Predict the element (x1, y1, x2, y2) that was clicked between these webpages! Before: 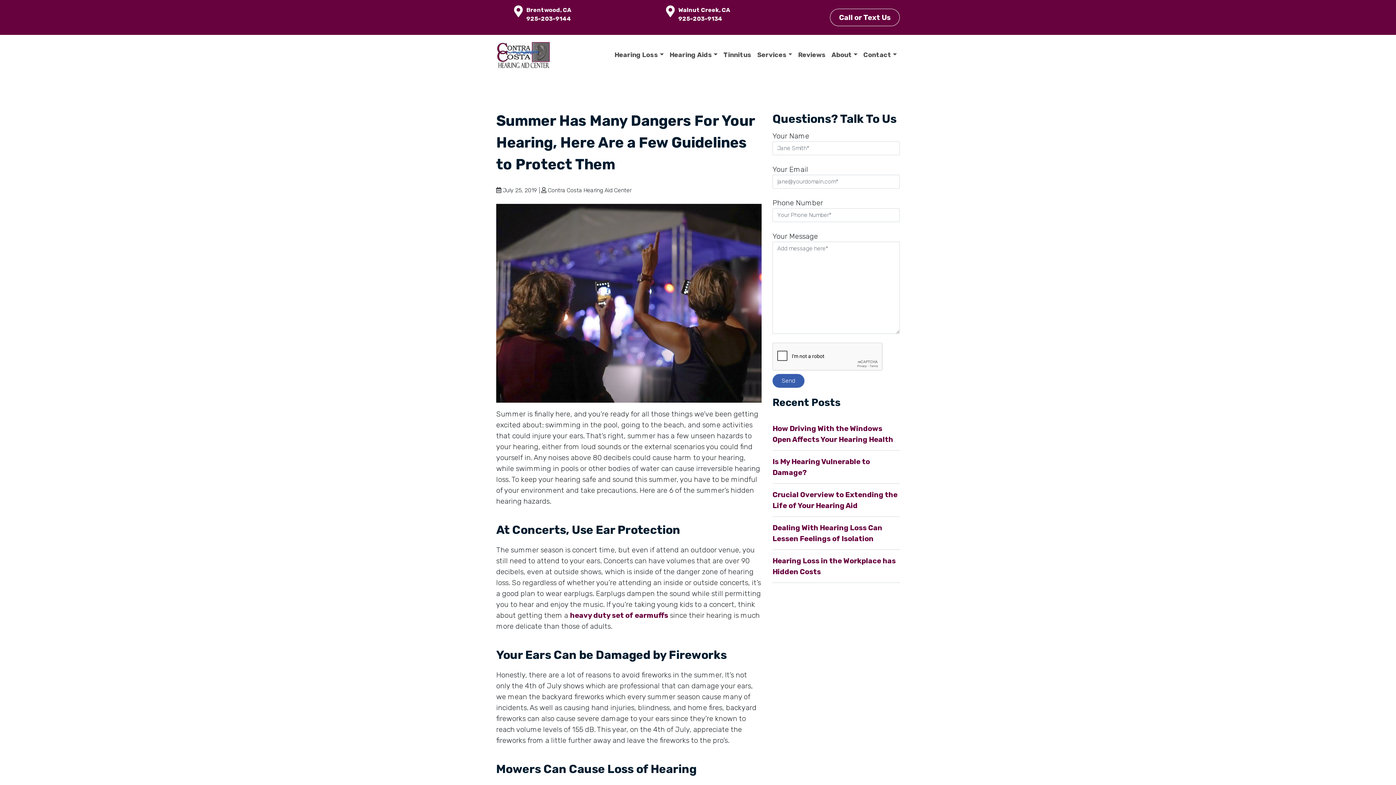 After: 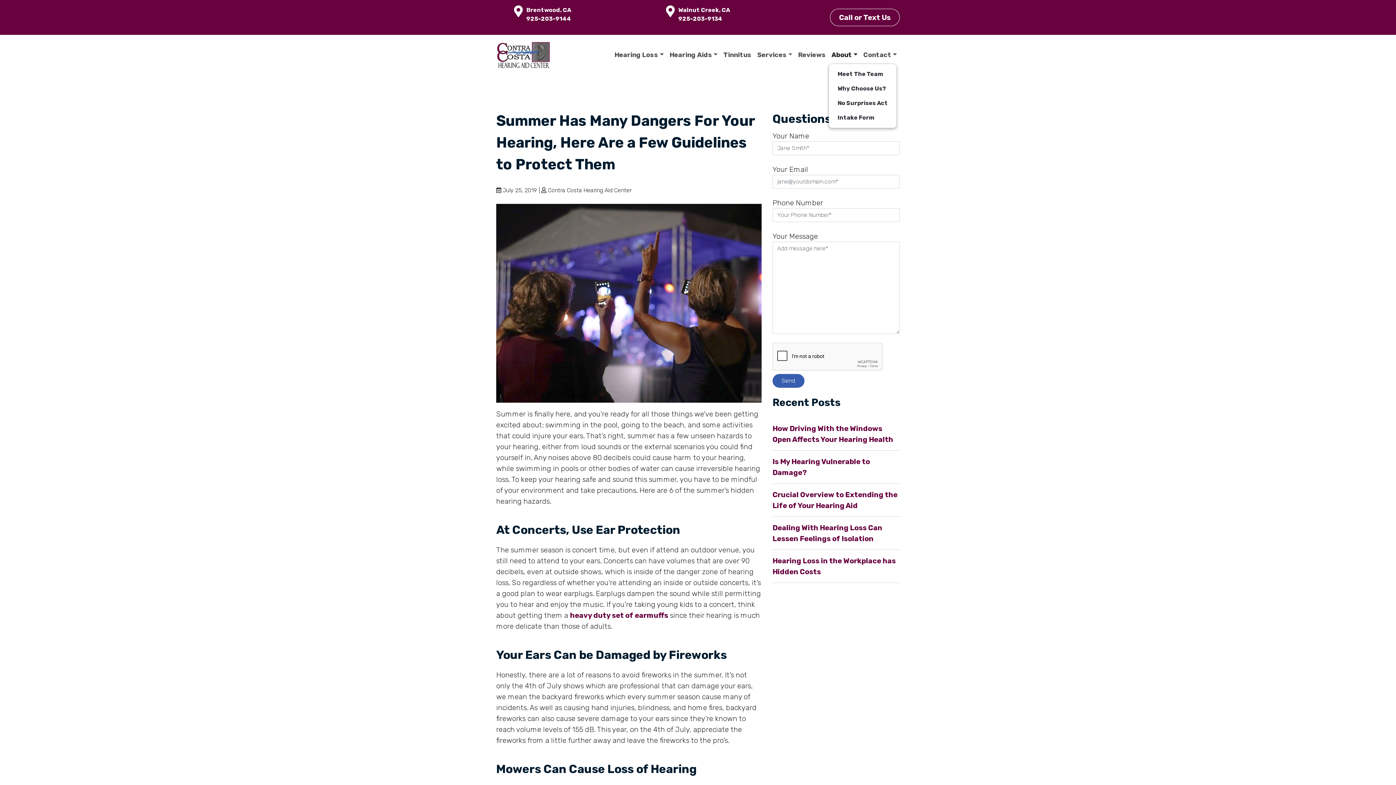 Action: bbox: (828, 47, 860, 62) label: About